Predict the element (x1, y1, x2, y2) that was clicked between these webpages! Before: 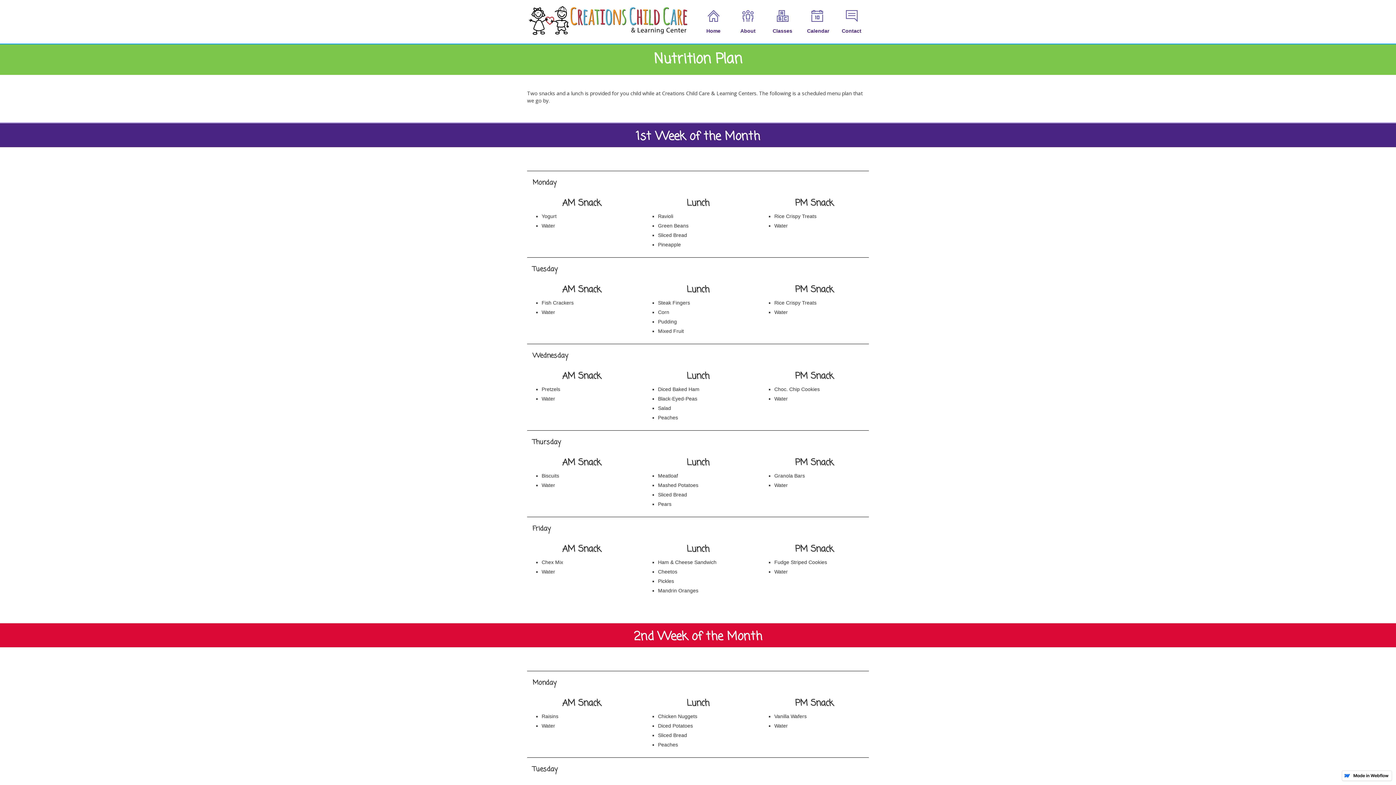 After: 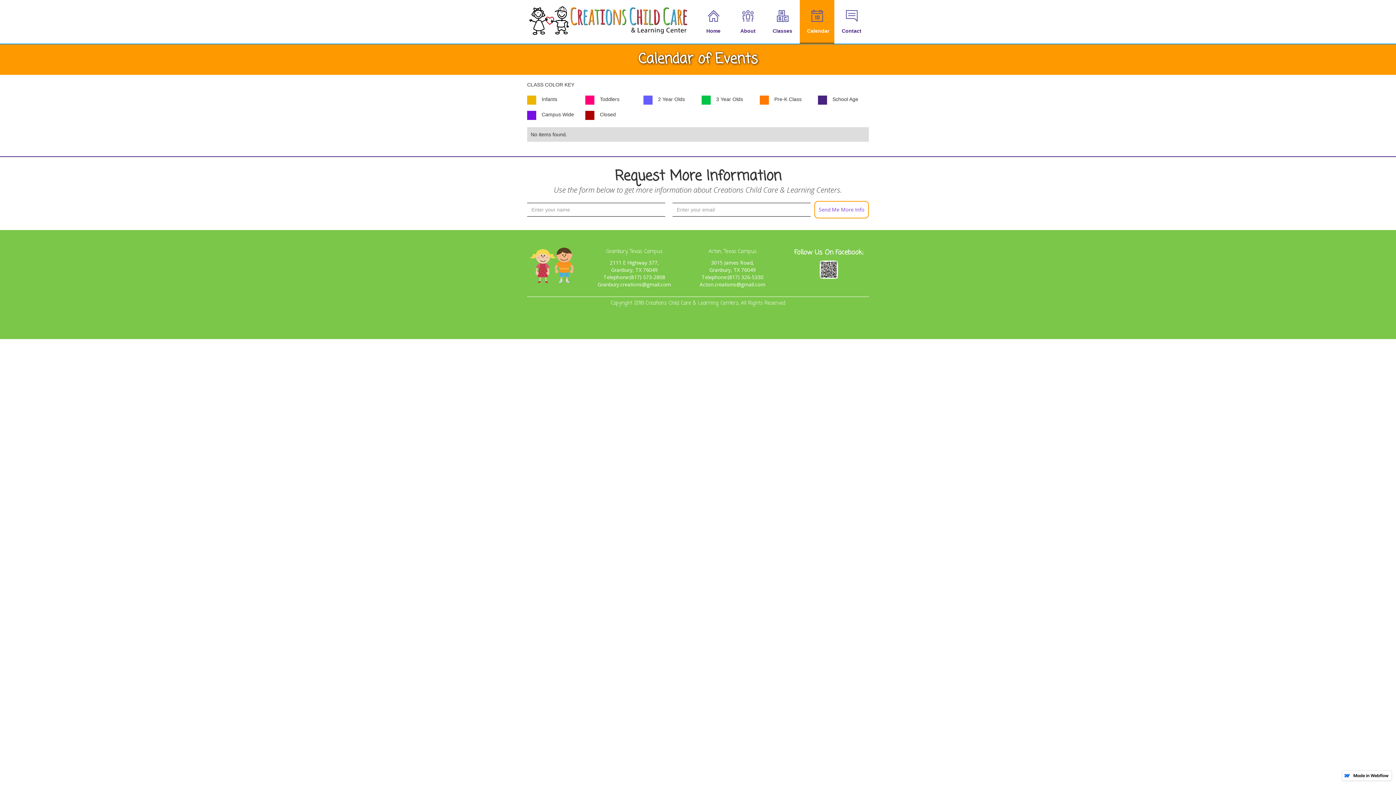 Action: bbox: (800, 1, 834, 43) label: Calendar